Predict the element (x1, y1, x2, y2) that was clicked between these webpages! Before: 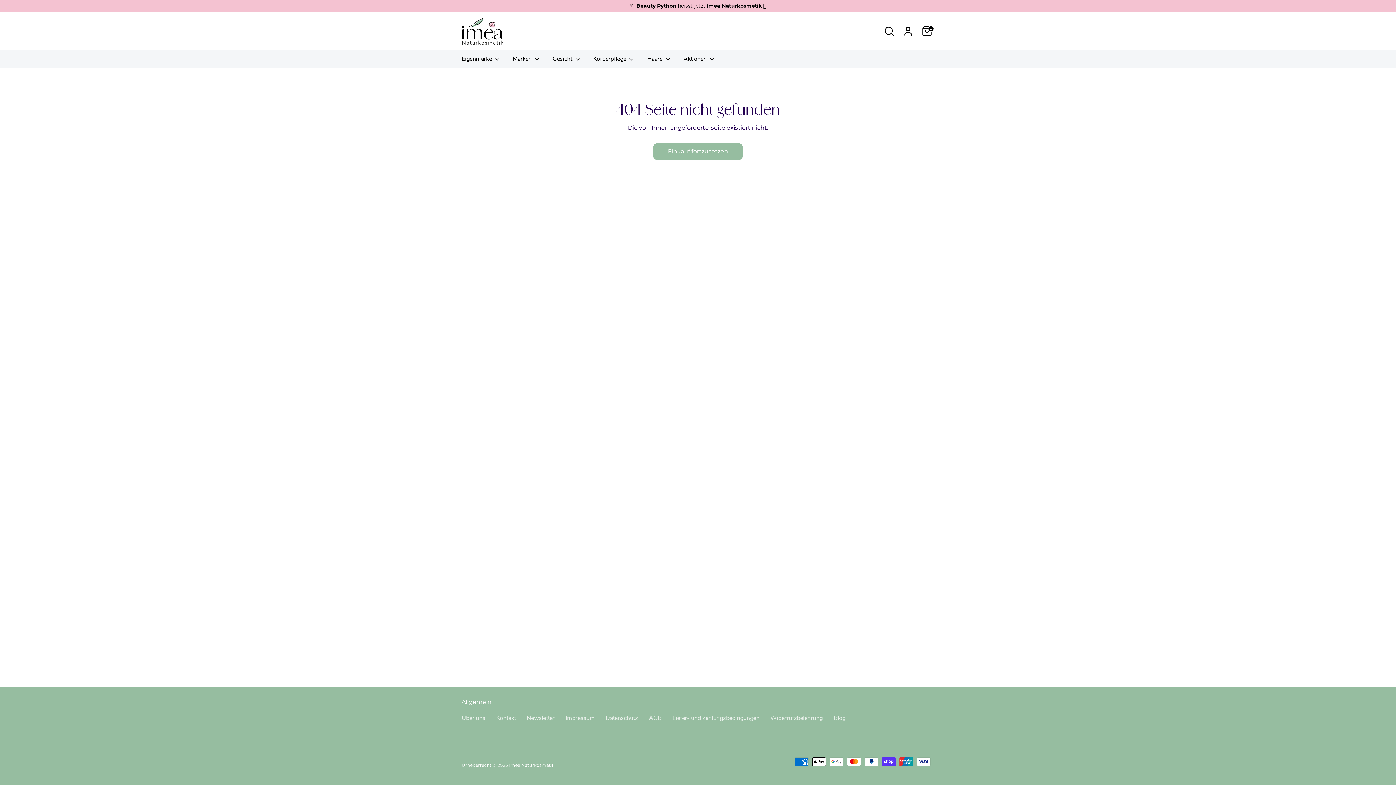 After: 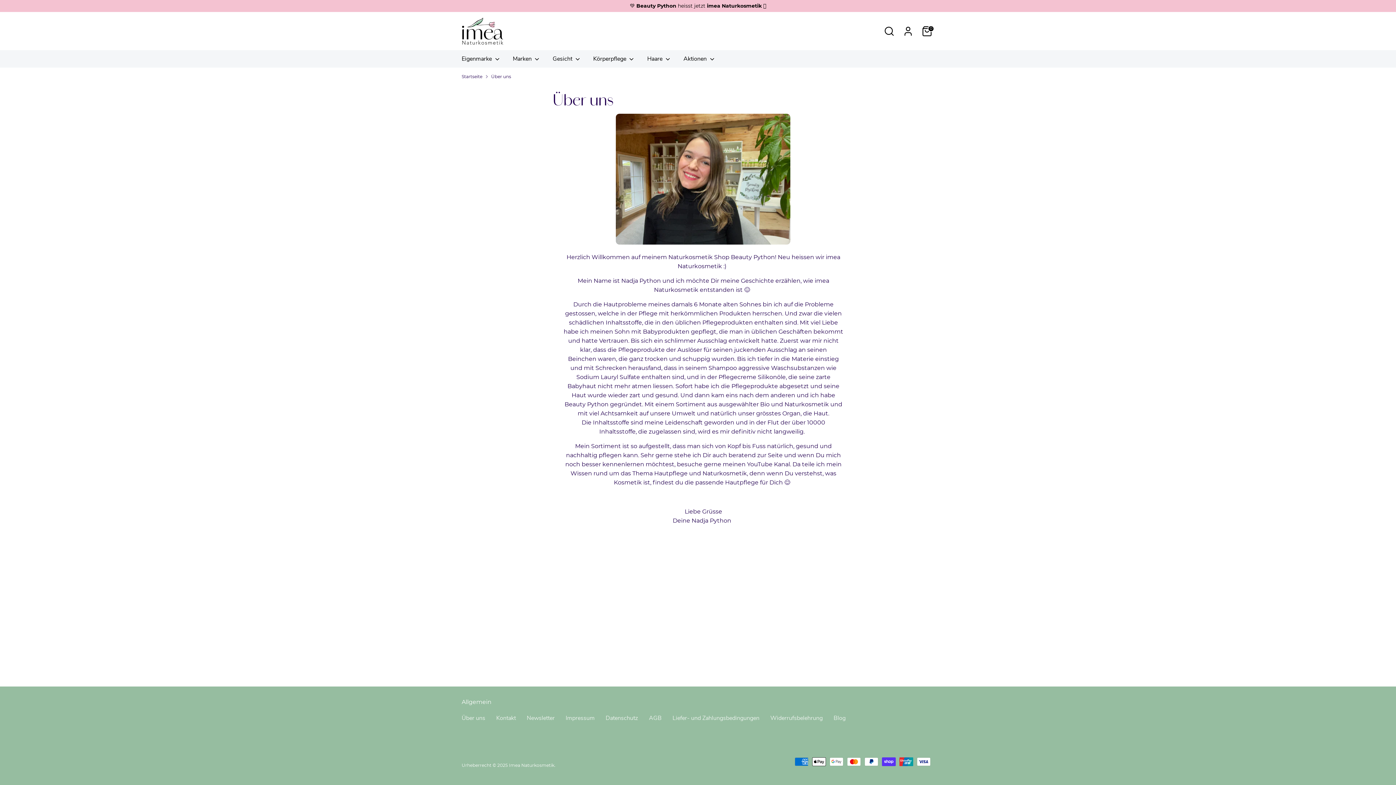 Action: label: Über uns bbox: (461, 714, 485, 722)